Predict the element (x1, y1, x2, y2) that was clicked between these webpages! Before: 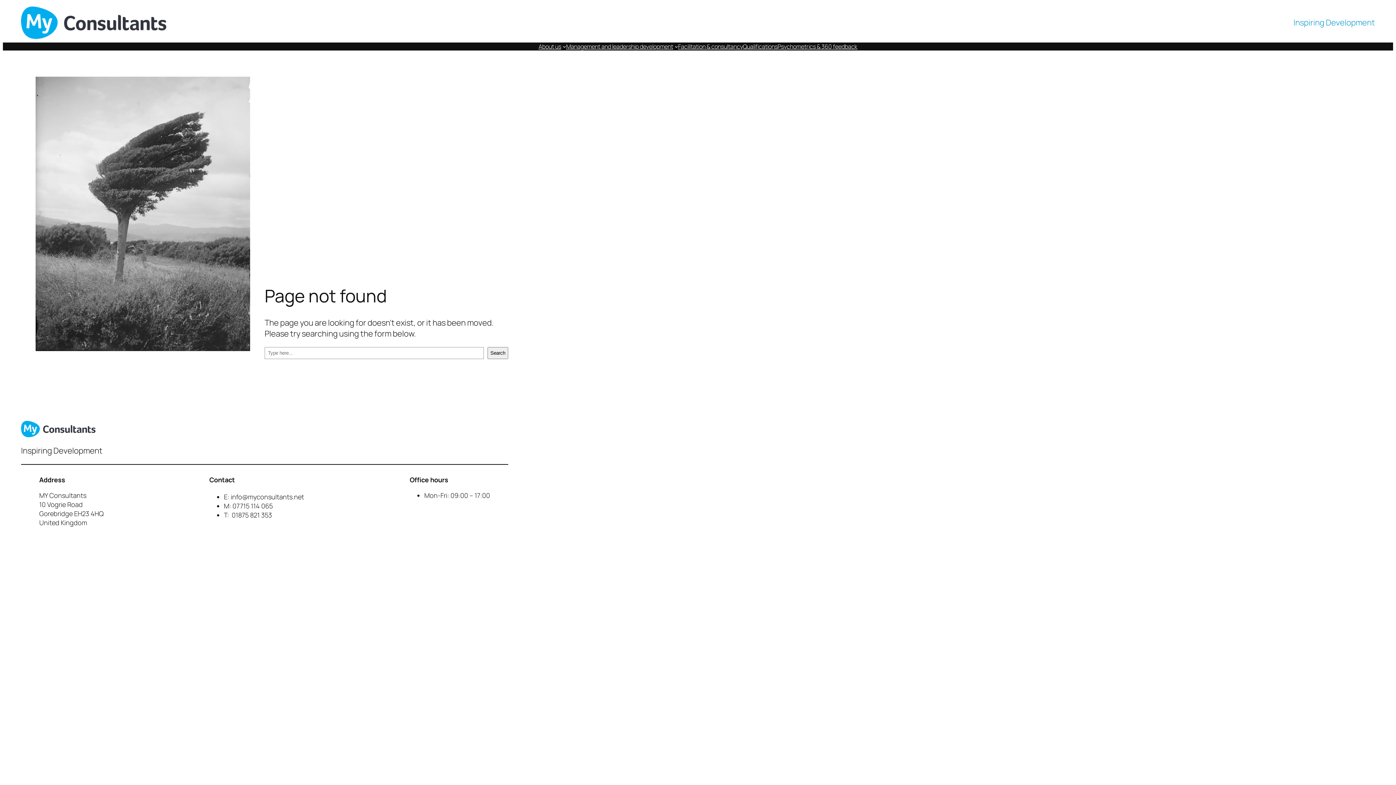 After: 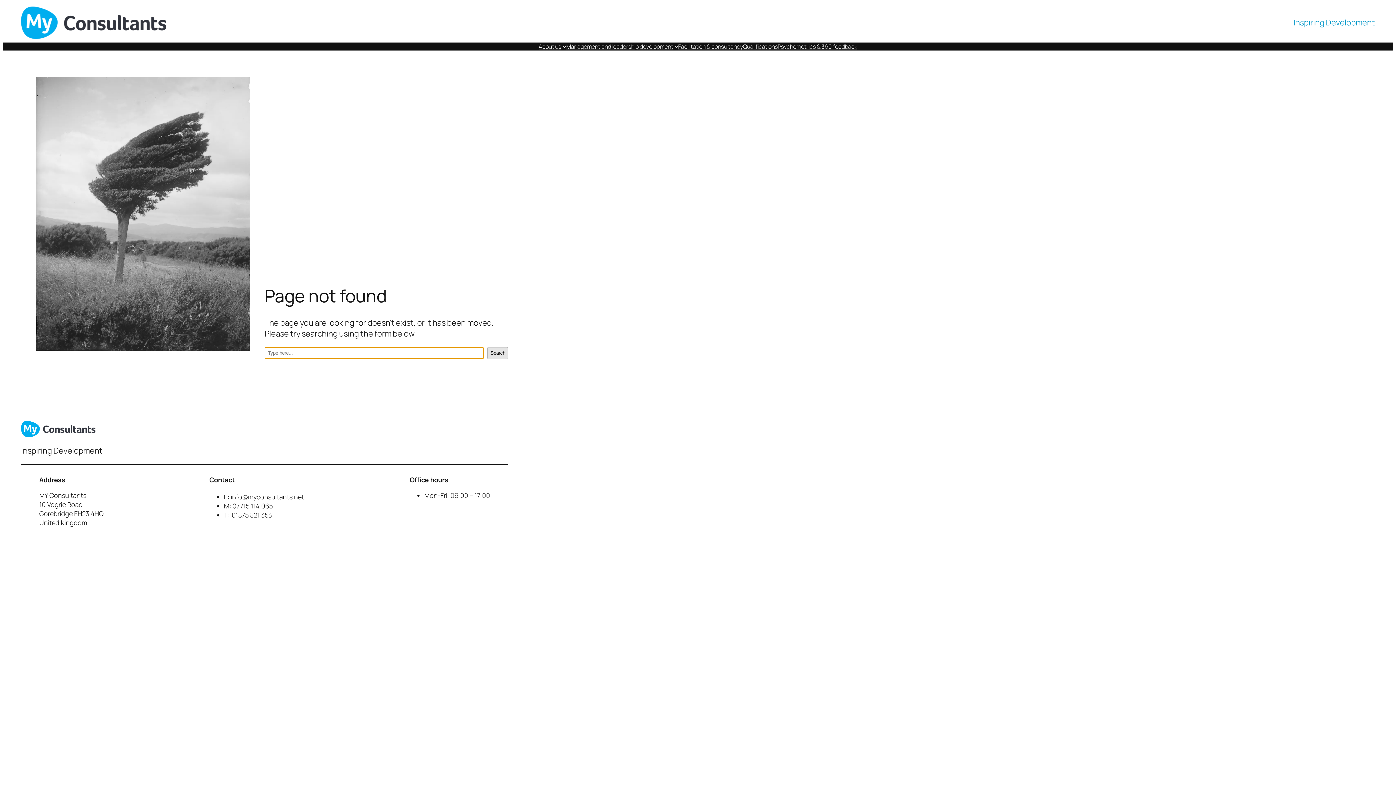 Action: label: Search bbox: (487, 347, 508, 359)